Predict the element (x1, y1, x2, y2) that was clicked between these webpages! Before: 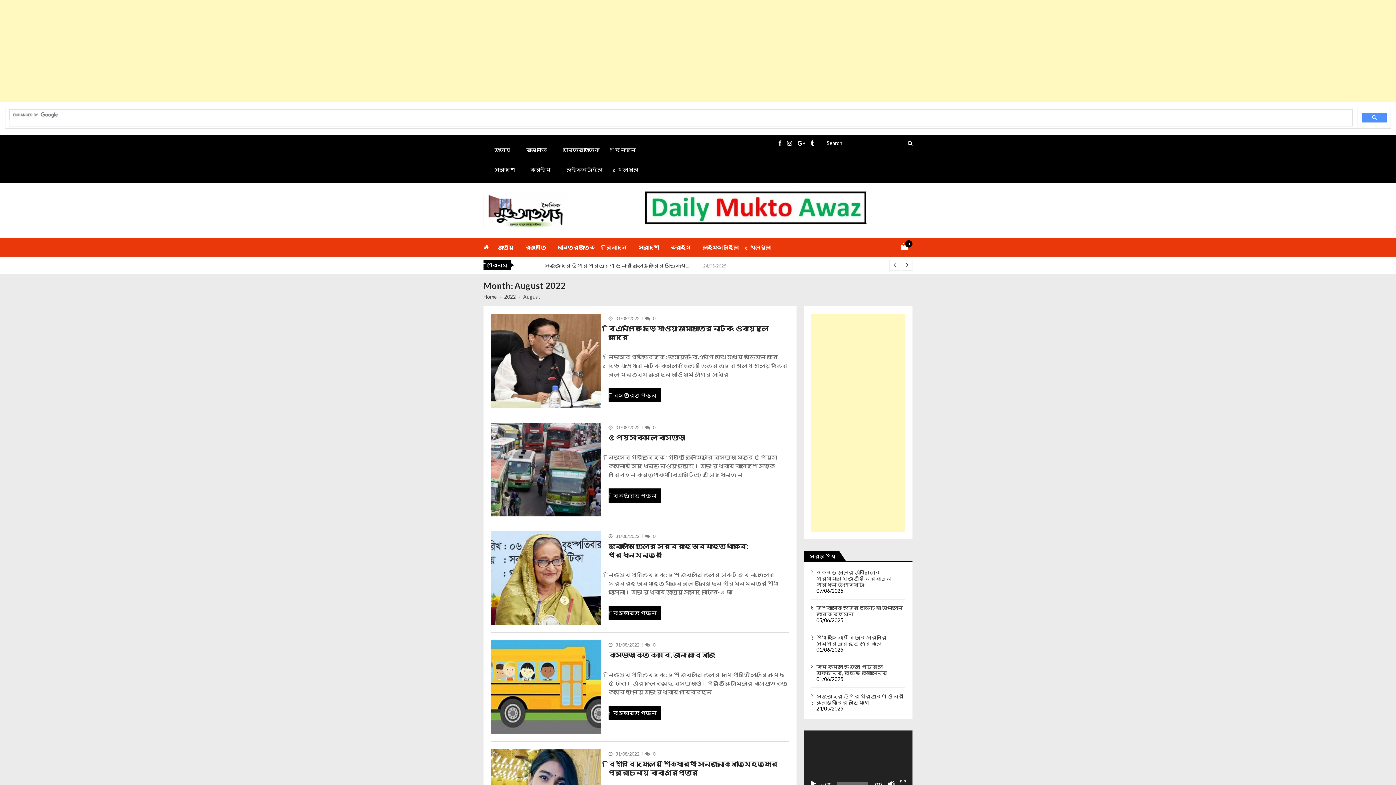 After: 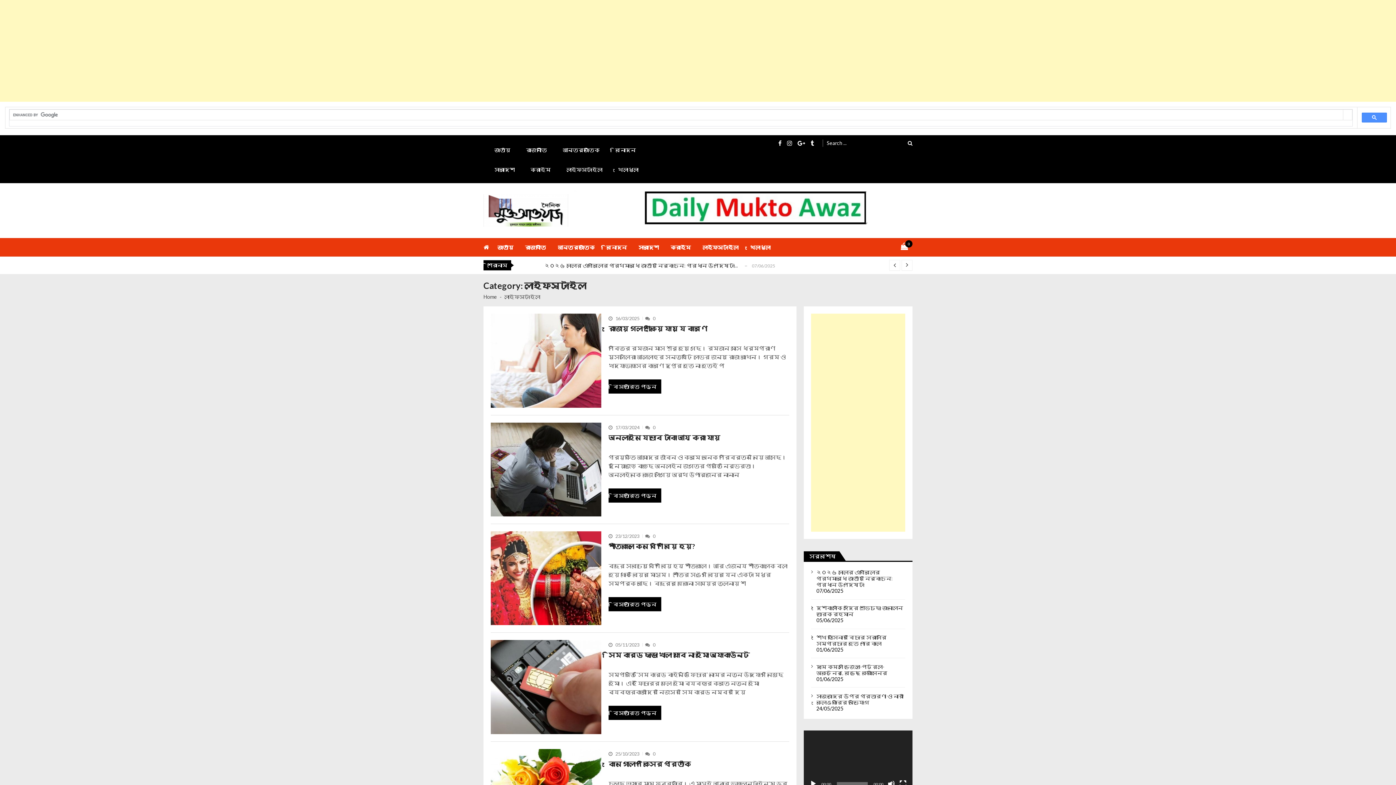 Action: label: লাইফস্টাইল bbox: (555, 159, 606, 178)